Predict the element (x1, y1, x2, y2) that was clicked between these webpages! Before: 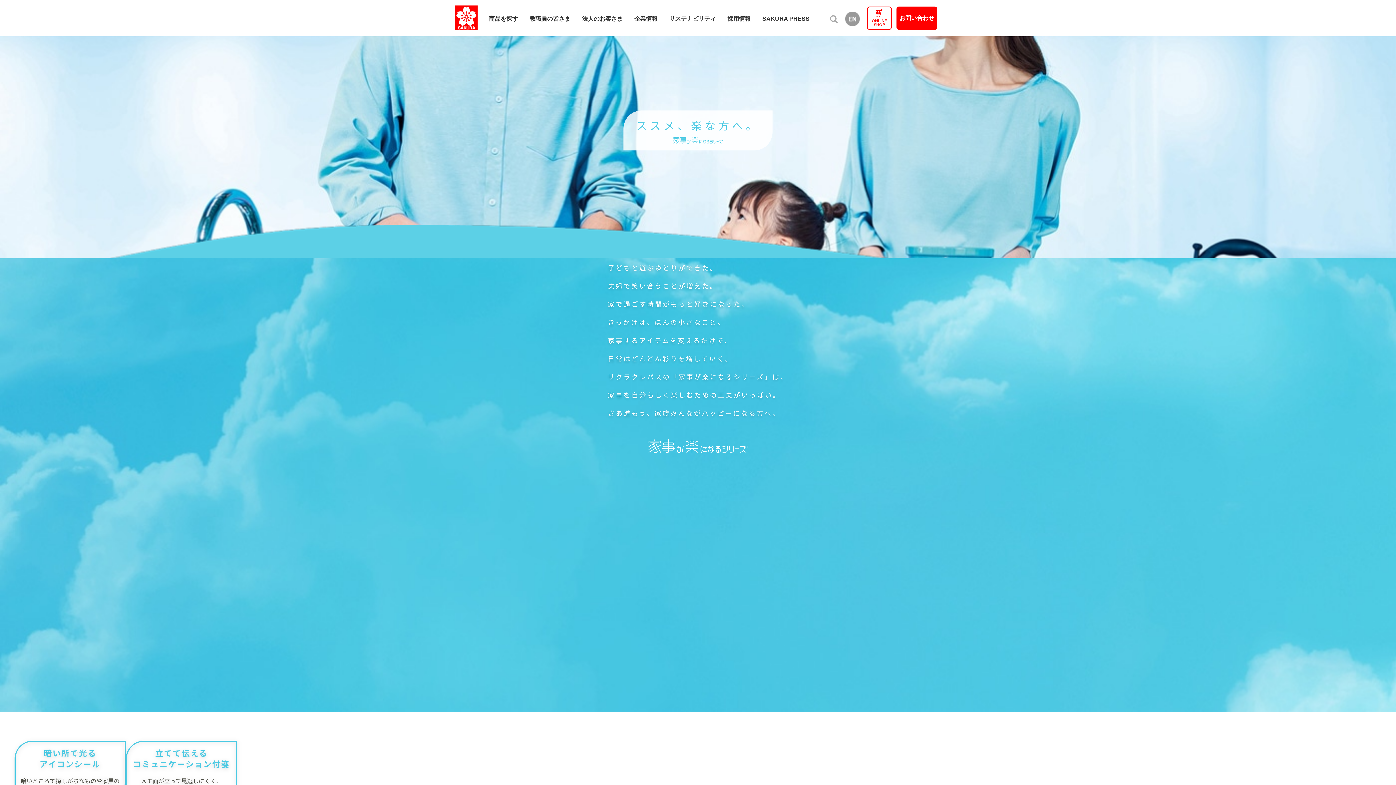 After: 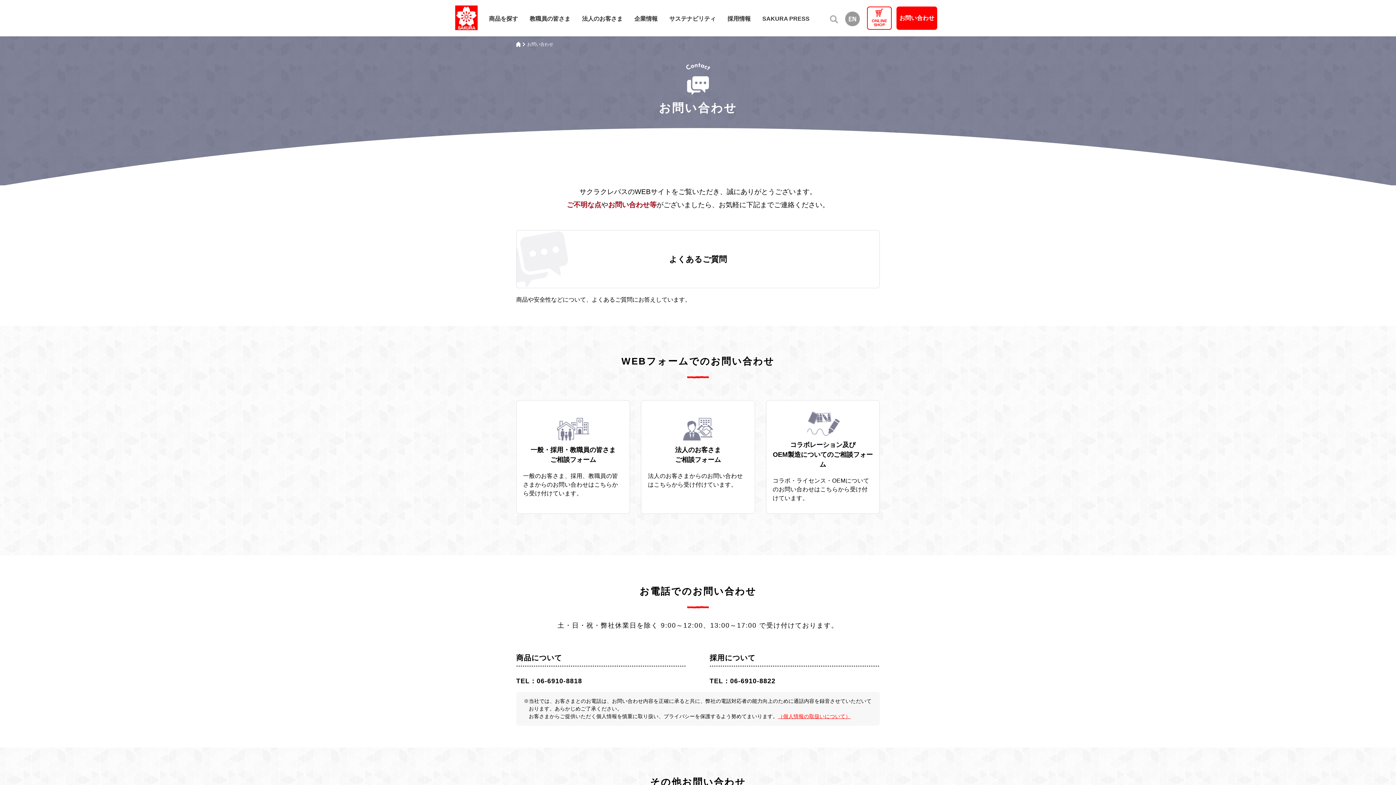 Action: bbox: (896, 6, 937, 29) label: お問い合わせ